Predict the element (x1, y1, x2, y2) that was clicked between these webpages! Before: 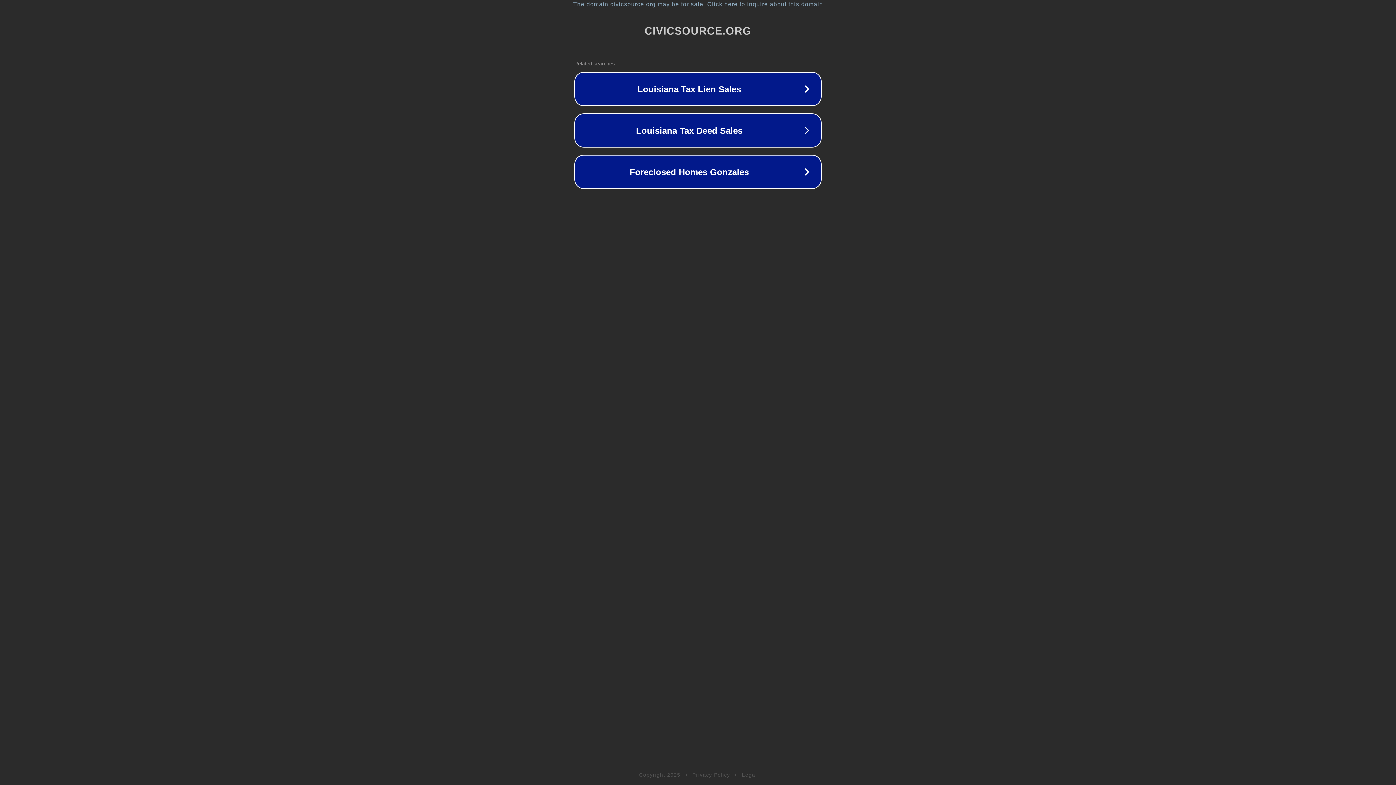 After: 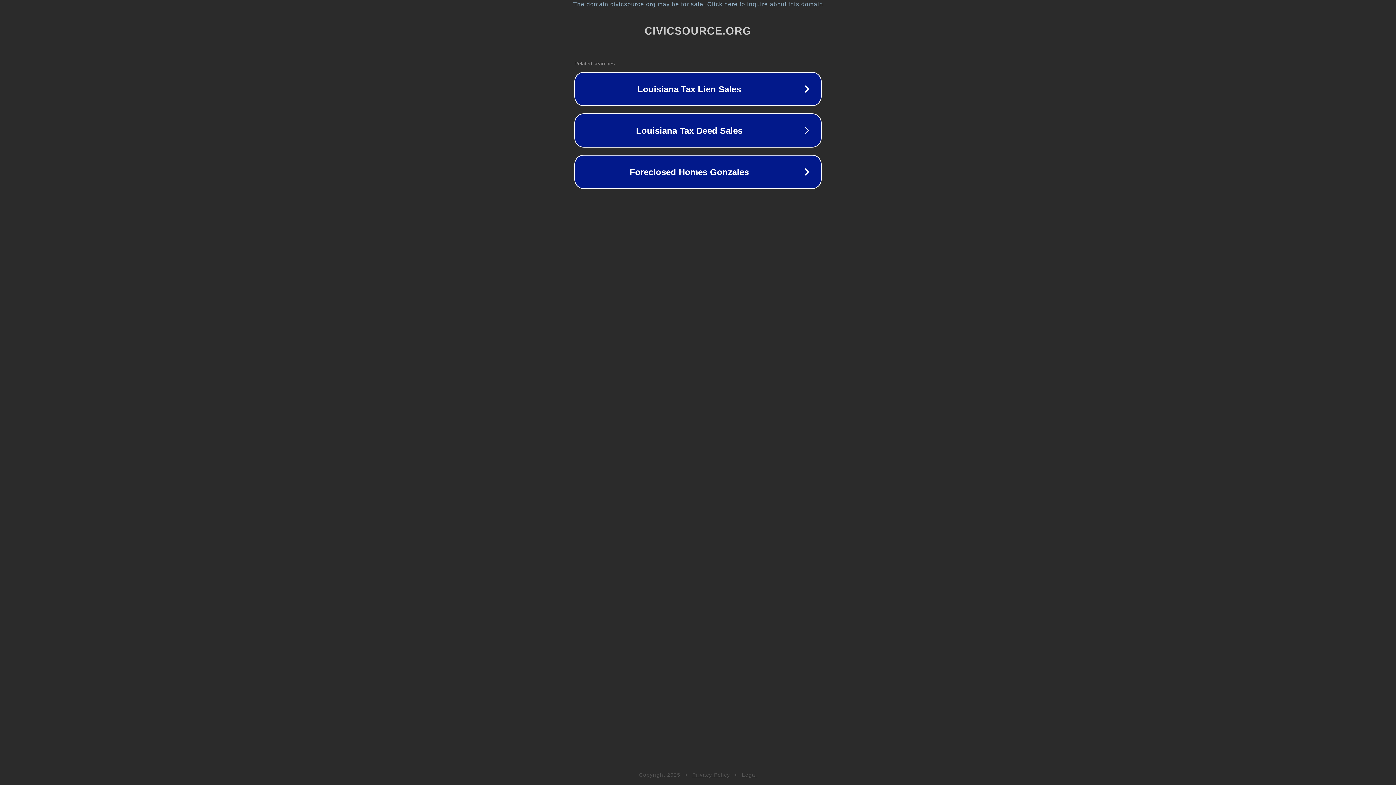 Action: label: Privacy Policy bbox: (692, 772, 730, 778)